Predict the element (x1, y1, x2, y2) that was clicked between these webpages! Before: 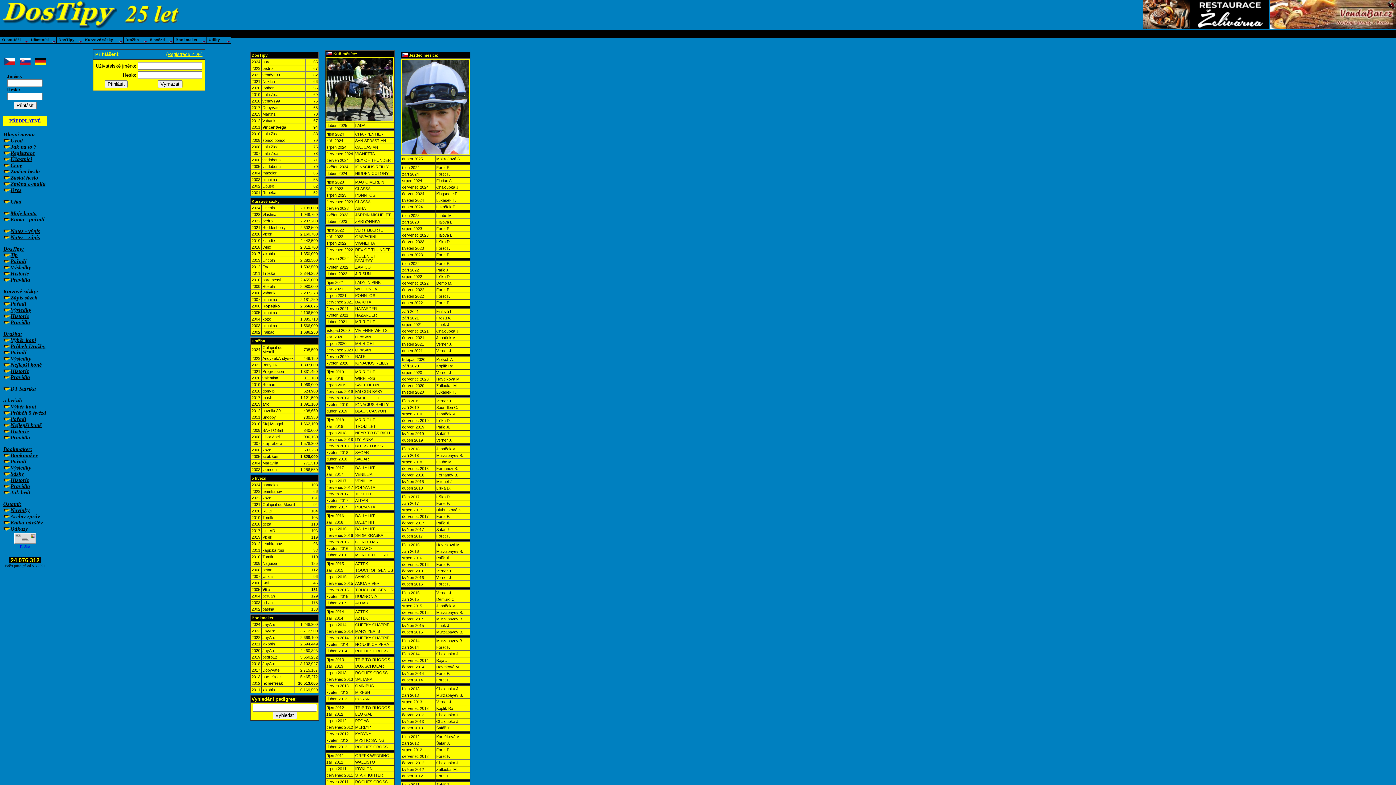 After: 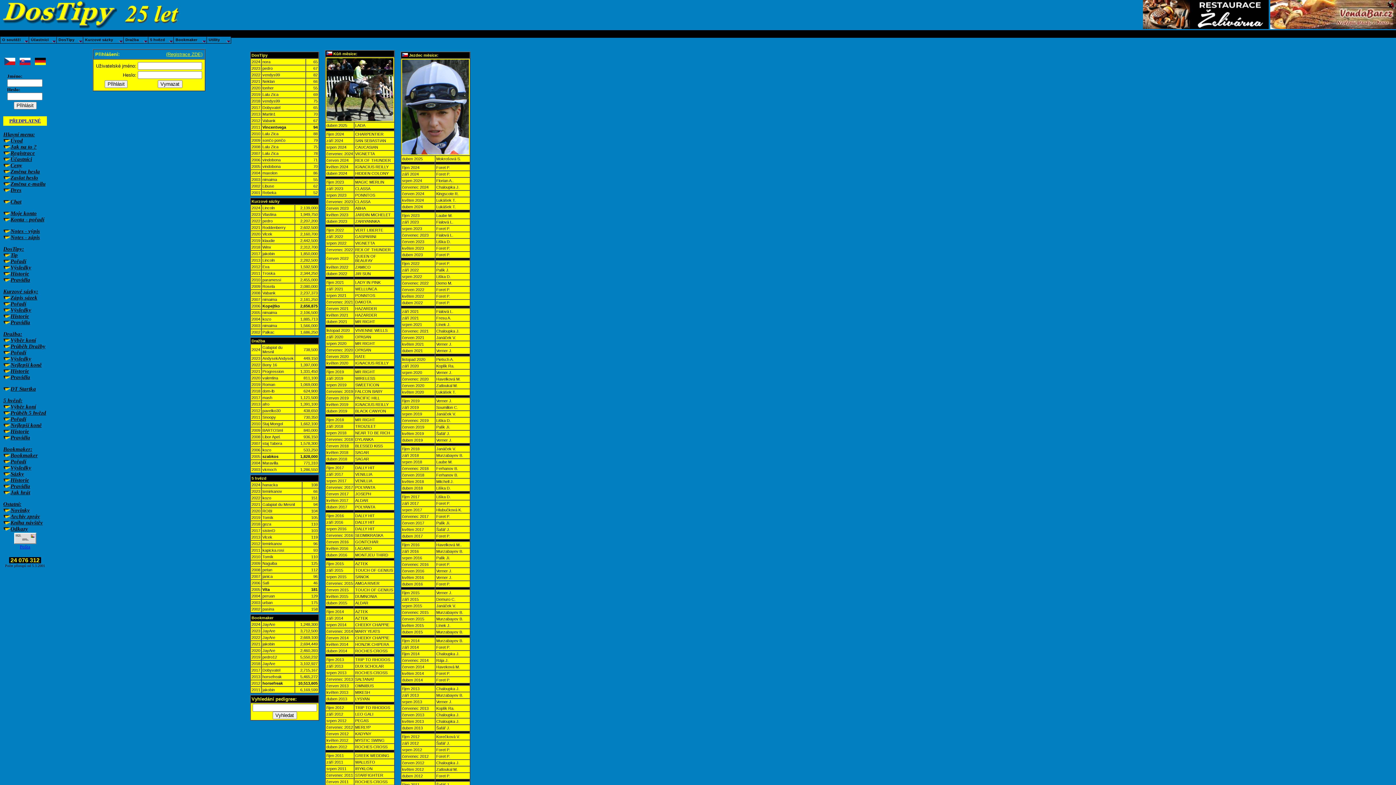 Action: label: 
Pošta bbox: (14, 540, 36, 549)